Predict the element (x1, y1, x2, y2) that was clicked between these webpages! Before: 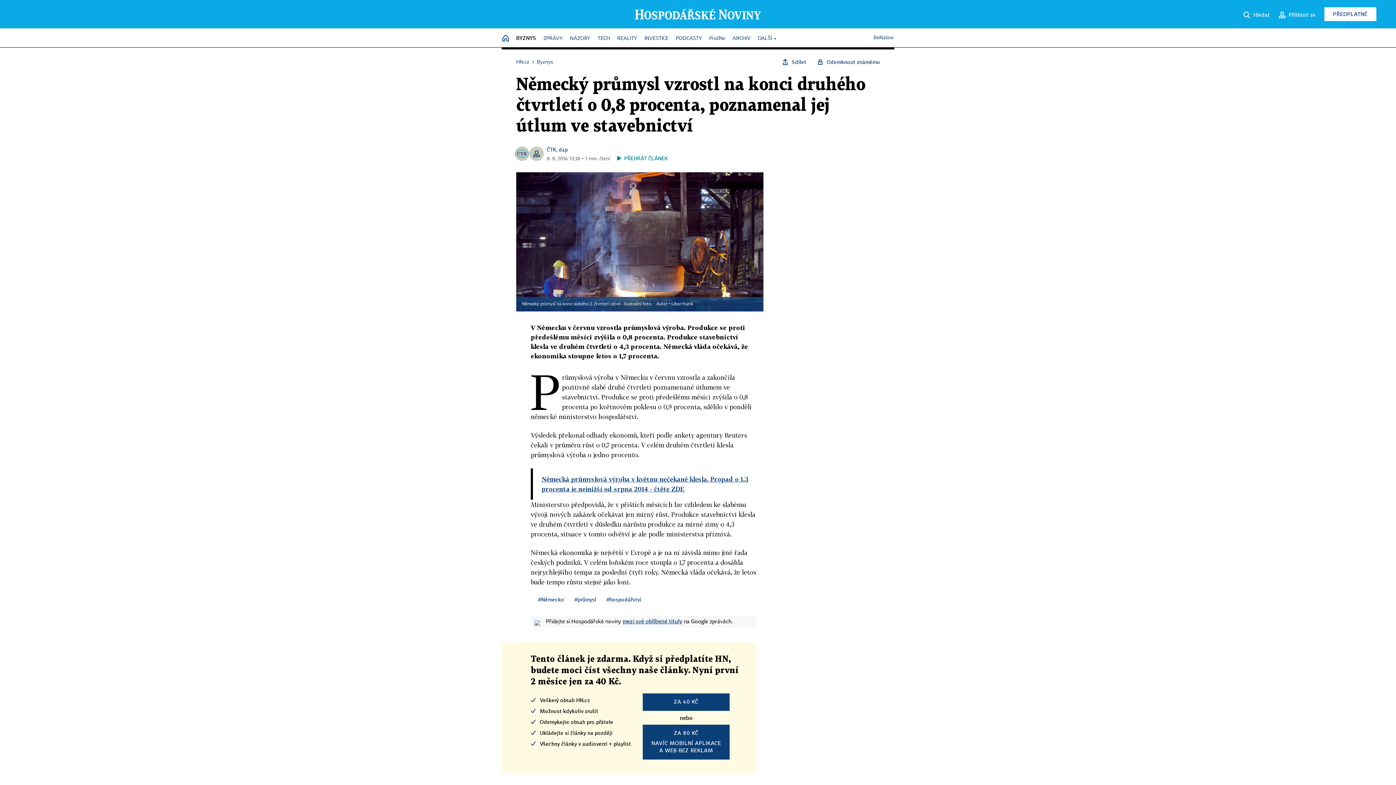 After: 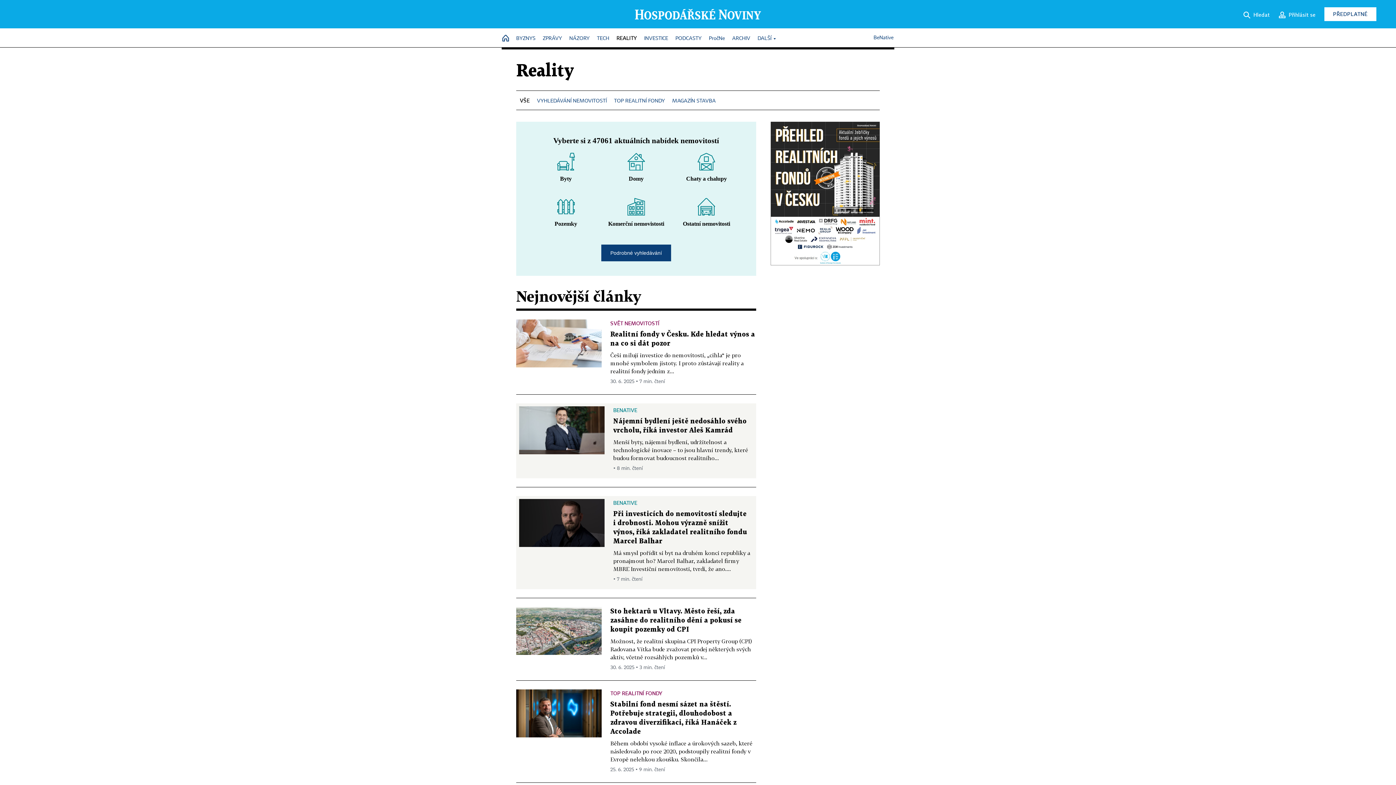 Action: label: REALITY bbox: (617, 32, 637, 45)